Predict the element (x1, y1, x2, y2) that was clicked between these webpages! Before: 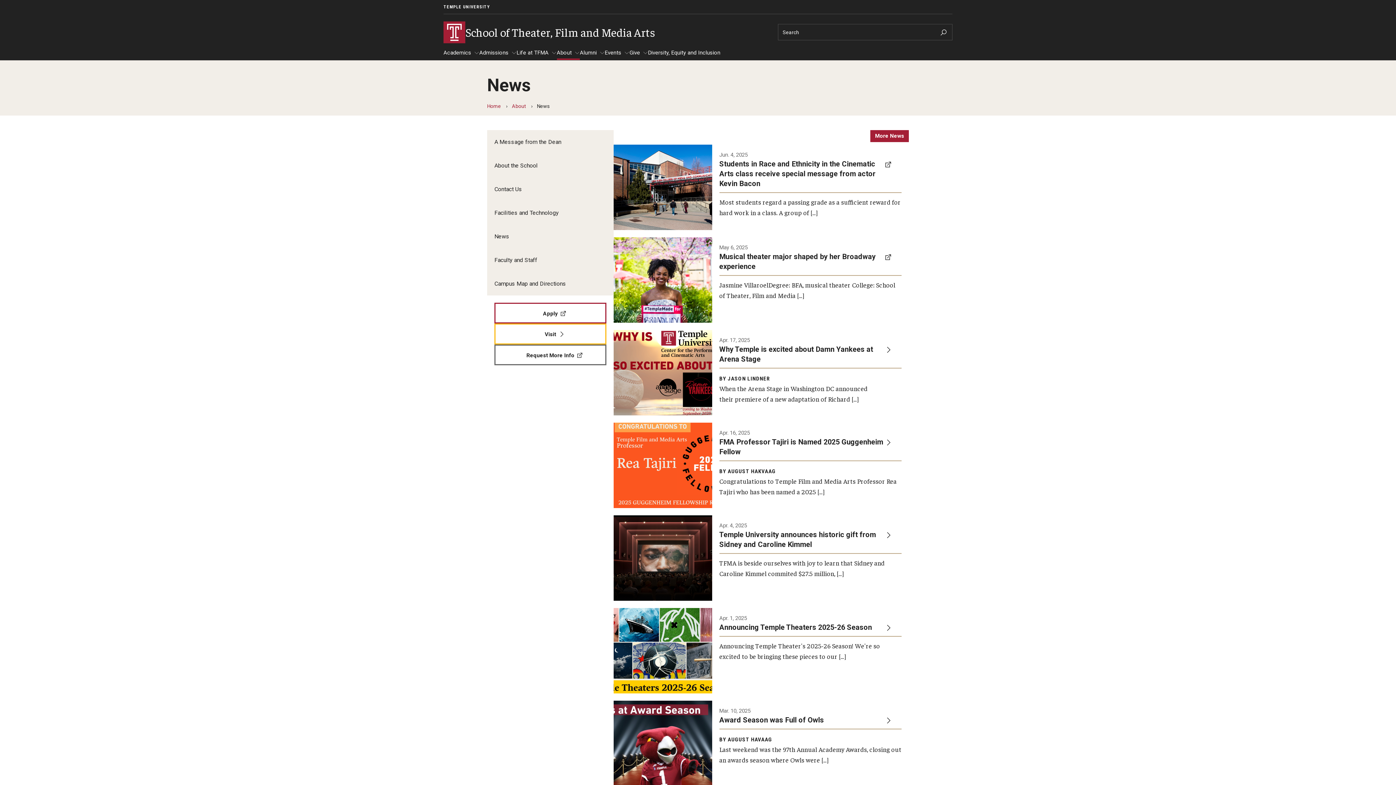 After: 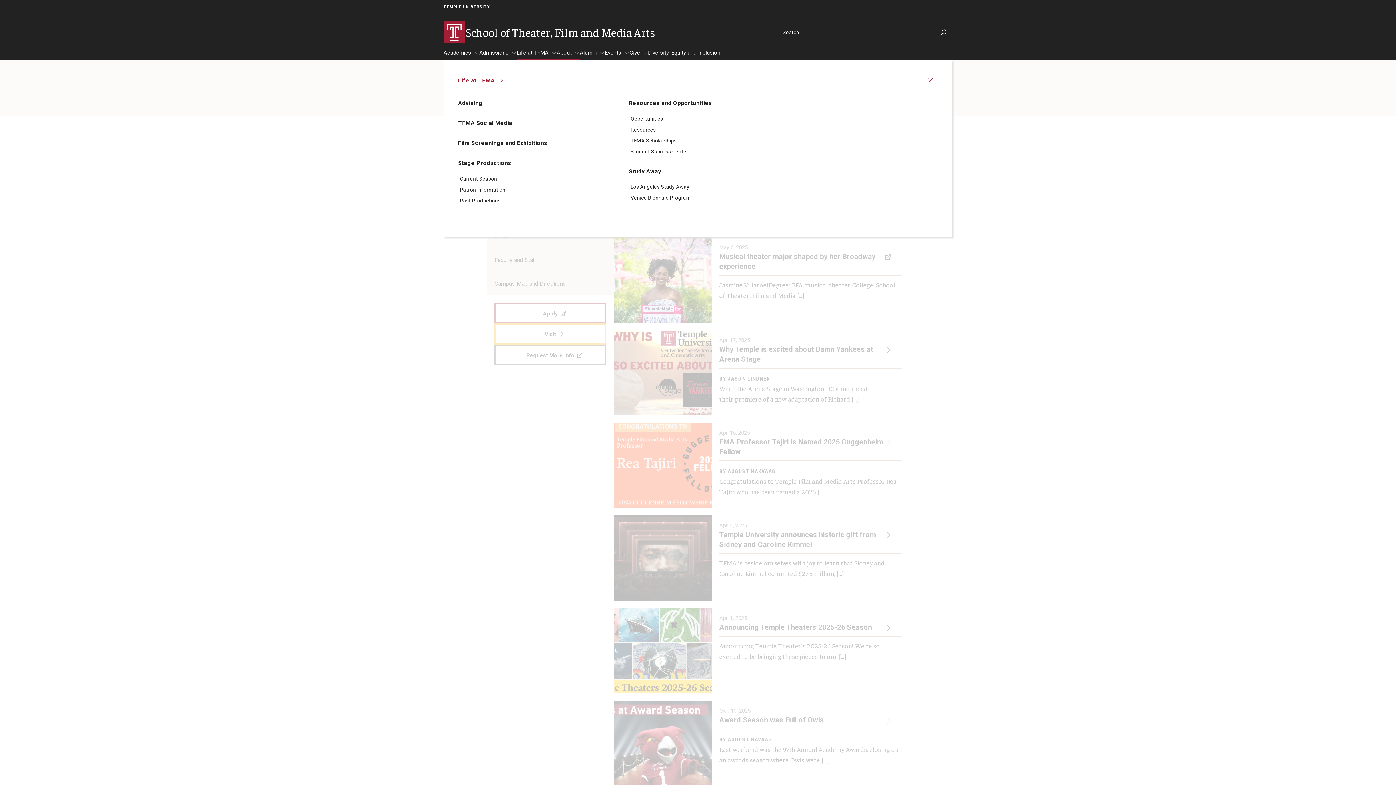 Action: bbox: (516, 49, 556, 60) label: Life at TFMA